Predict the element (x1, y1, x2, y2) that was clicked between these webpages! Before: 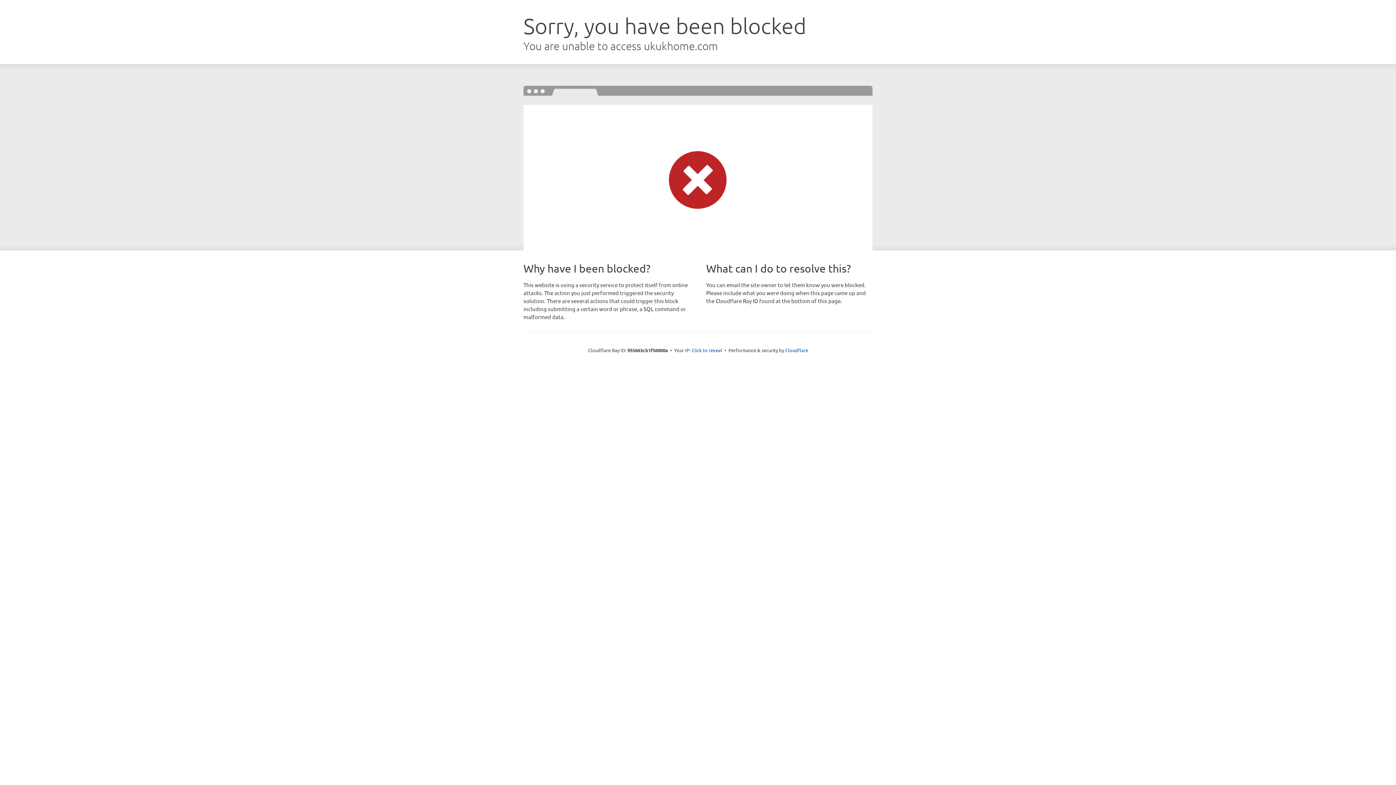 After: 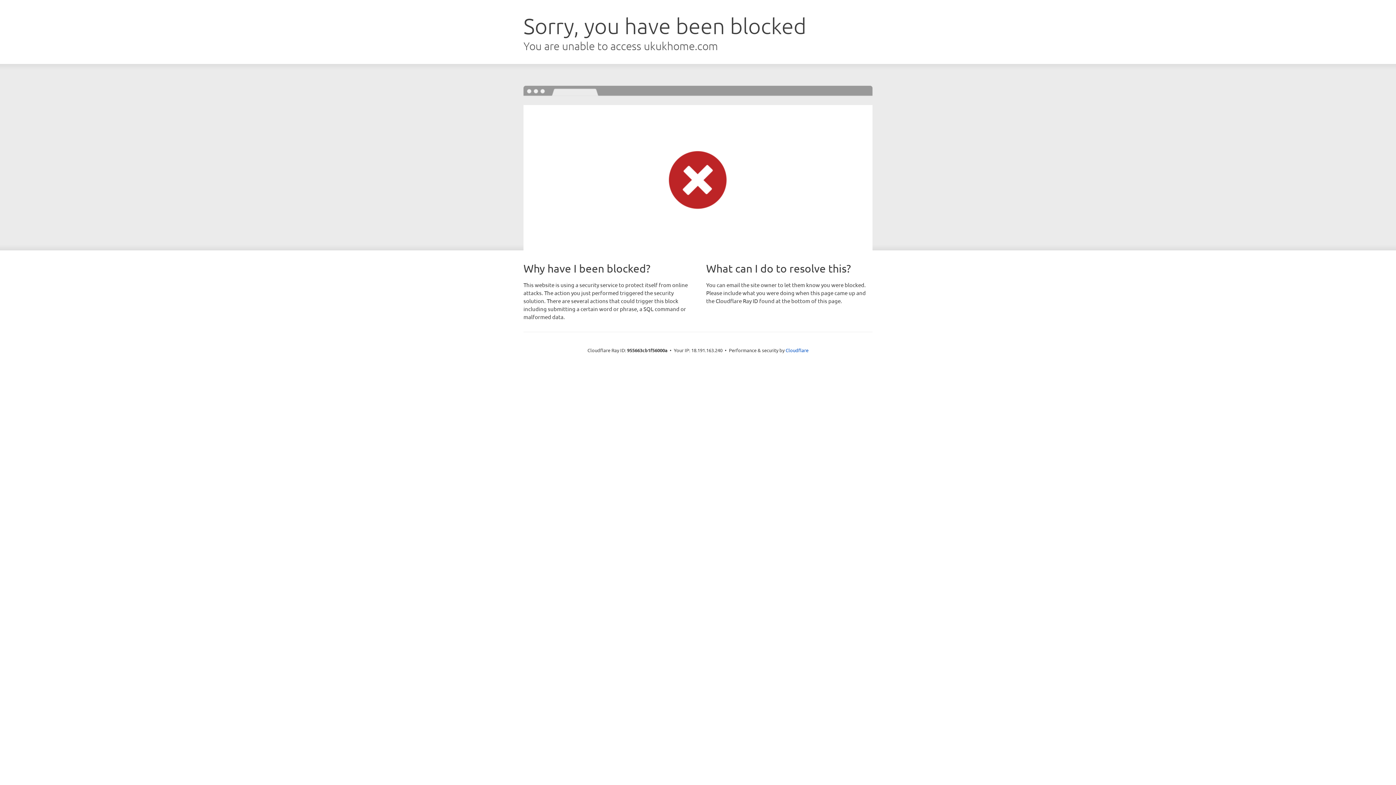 Action: label: Click to reveal bbox: (691, 346, 722, 353)